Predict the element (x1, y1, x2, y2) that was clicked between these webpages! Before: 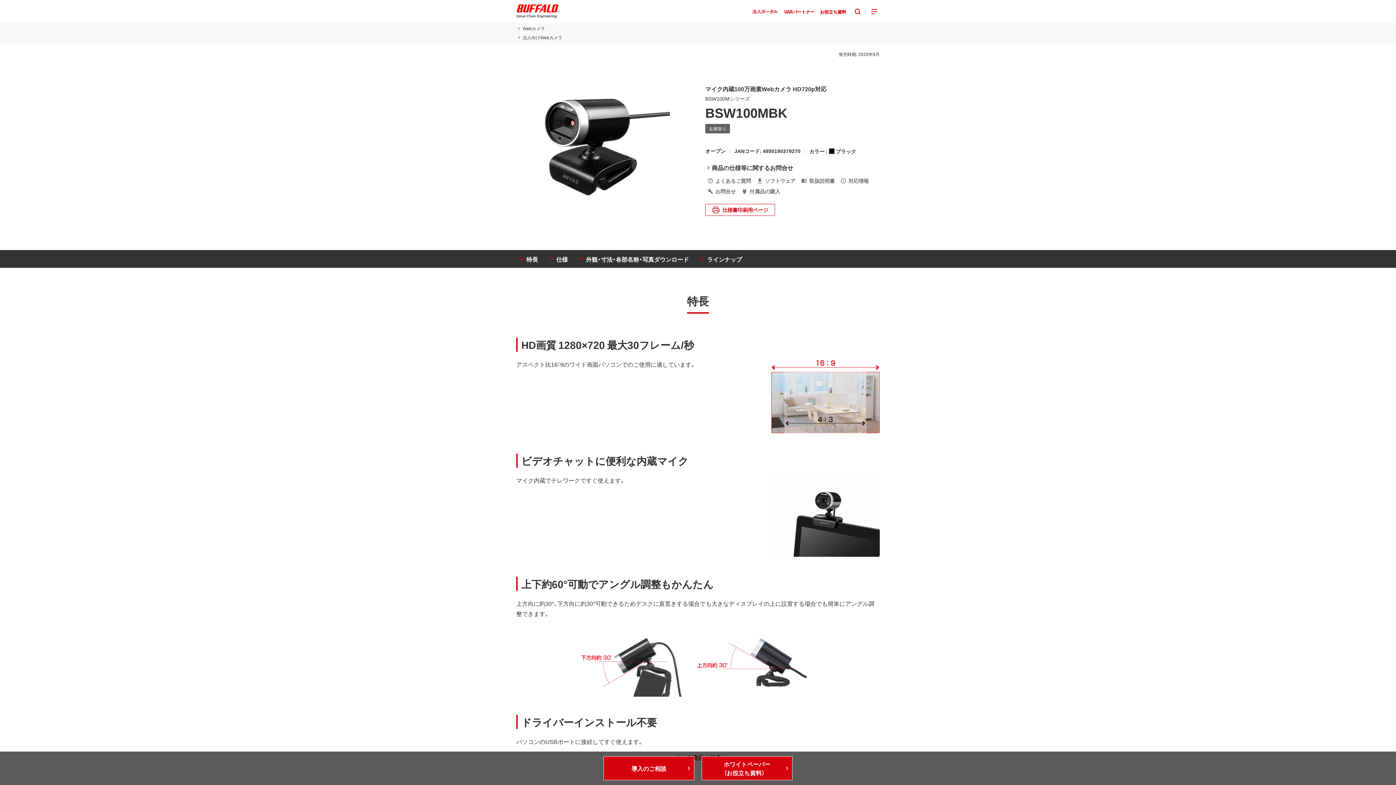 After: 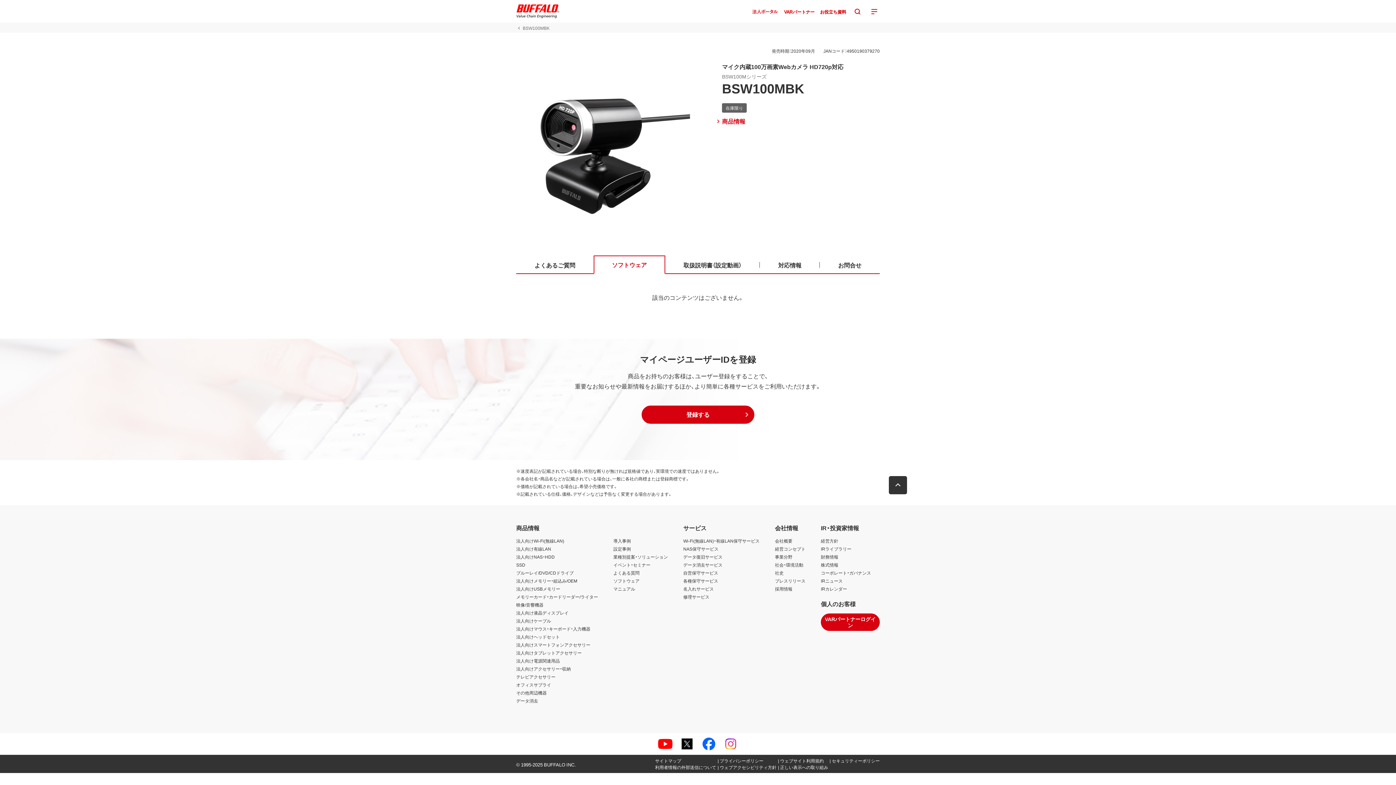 Action: bbox: (754, 175, 795, 186) label: ソフトウェア